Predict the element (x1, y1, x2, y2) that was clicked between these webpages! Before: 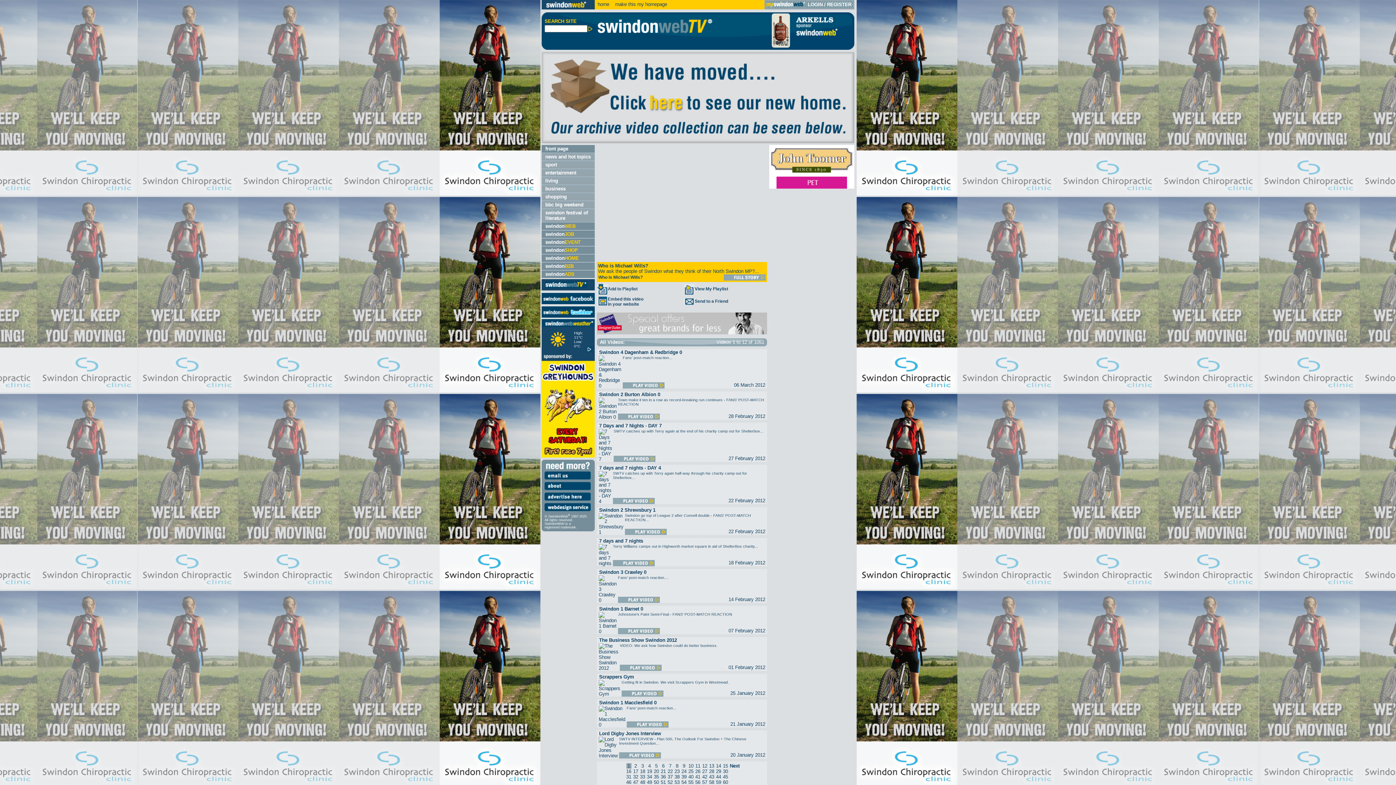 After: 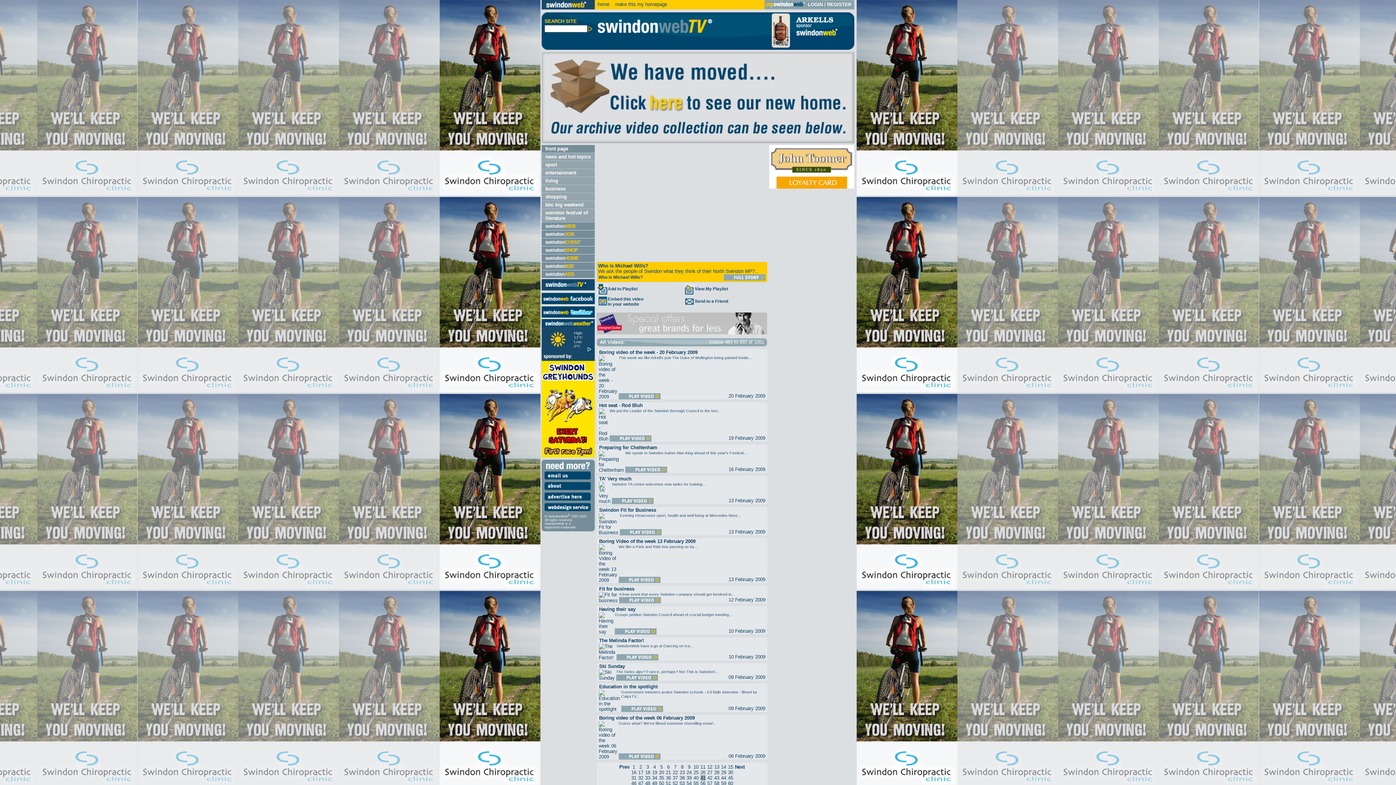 Action: bbox: (695, 774, 700, 780) label: 41